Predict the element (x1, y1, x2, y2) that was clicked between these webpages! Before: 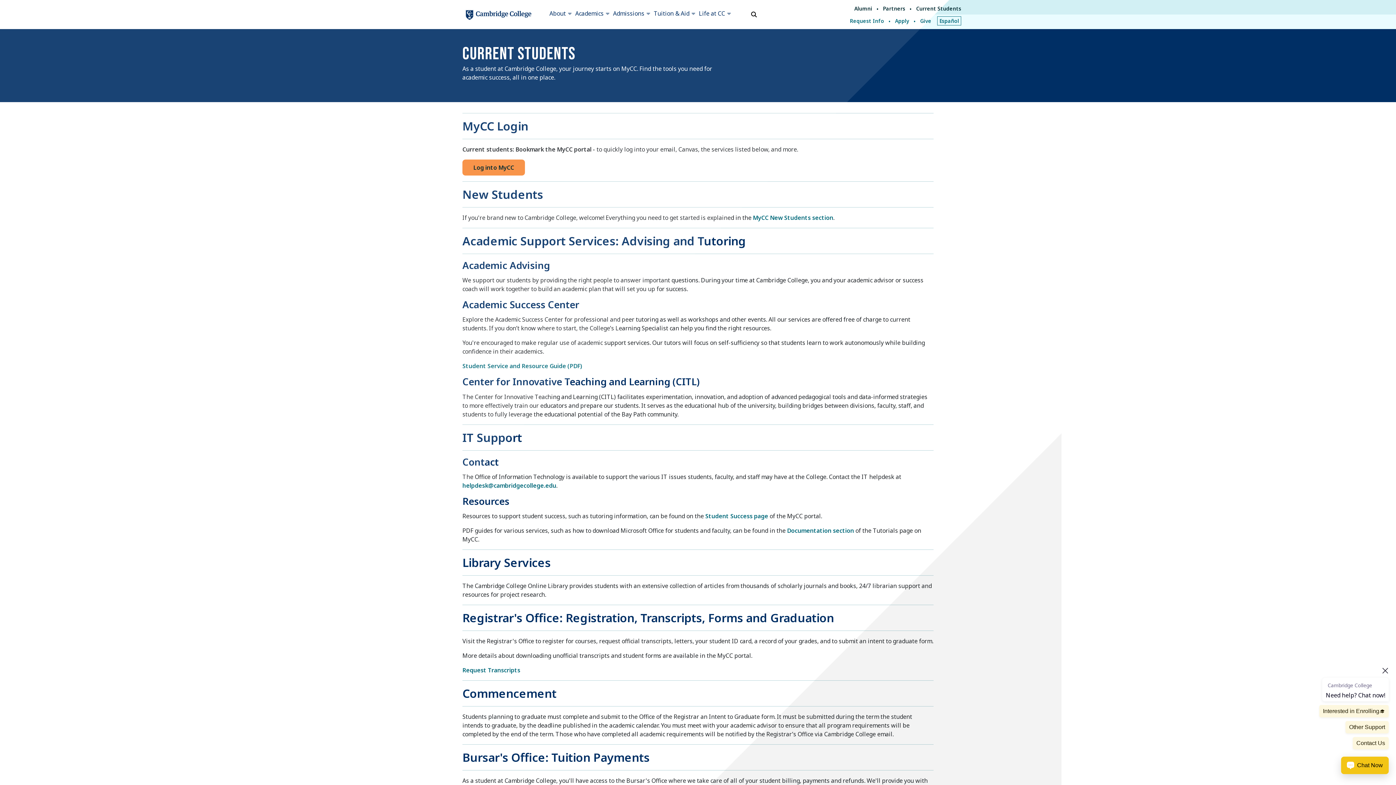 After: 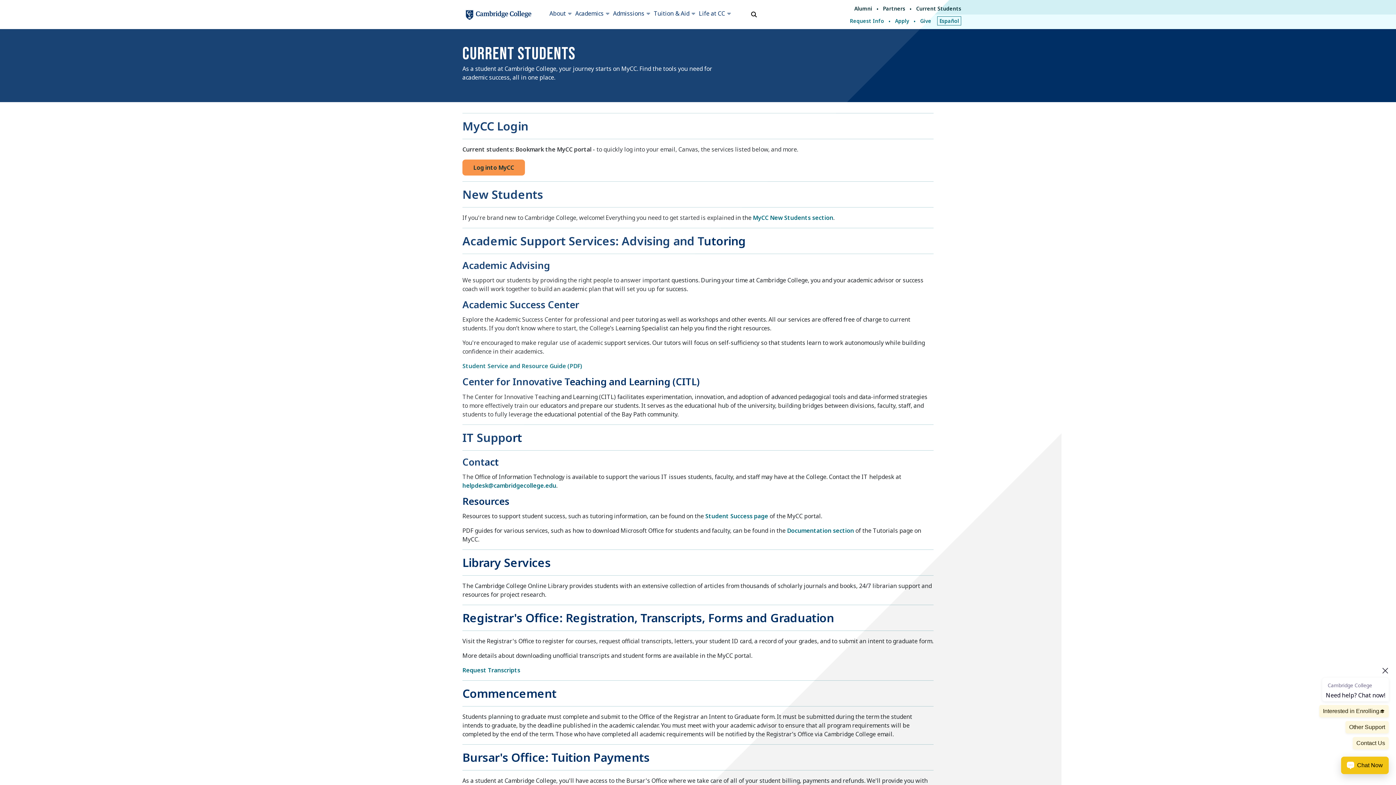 Action: bbox: (462, 481, 556, 489) label: helpdesk@cambridgecollege.edu